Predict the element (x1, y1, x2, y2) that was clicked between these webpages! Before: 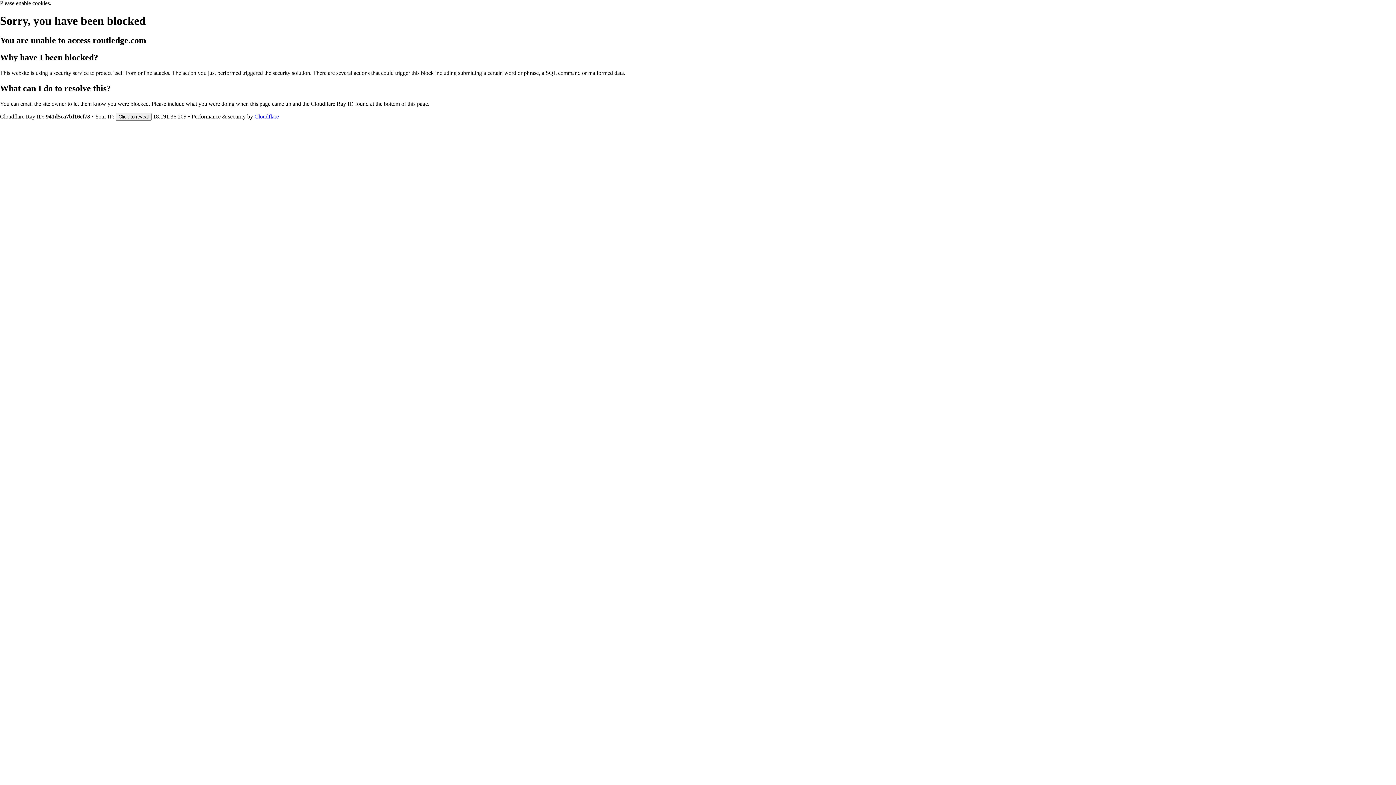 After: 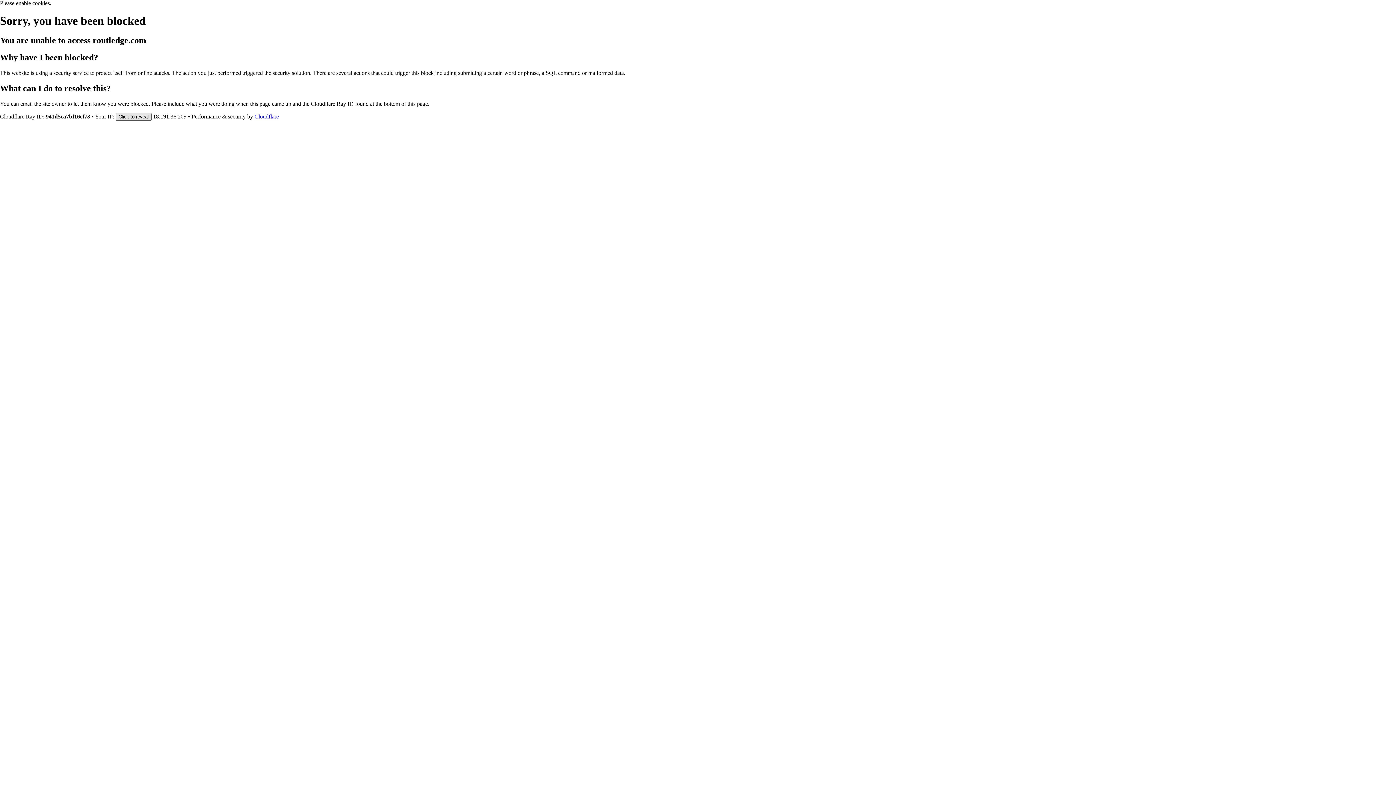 Action: label: Click to reveal bbox: (115, 112, 151, 120)